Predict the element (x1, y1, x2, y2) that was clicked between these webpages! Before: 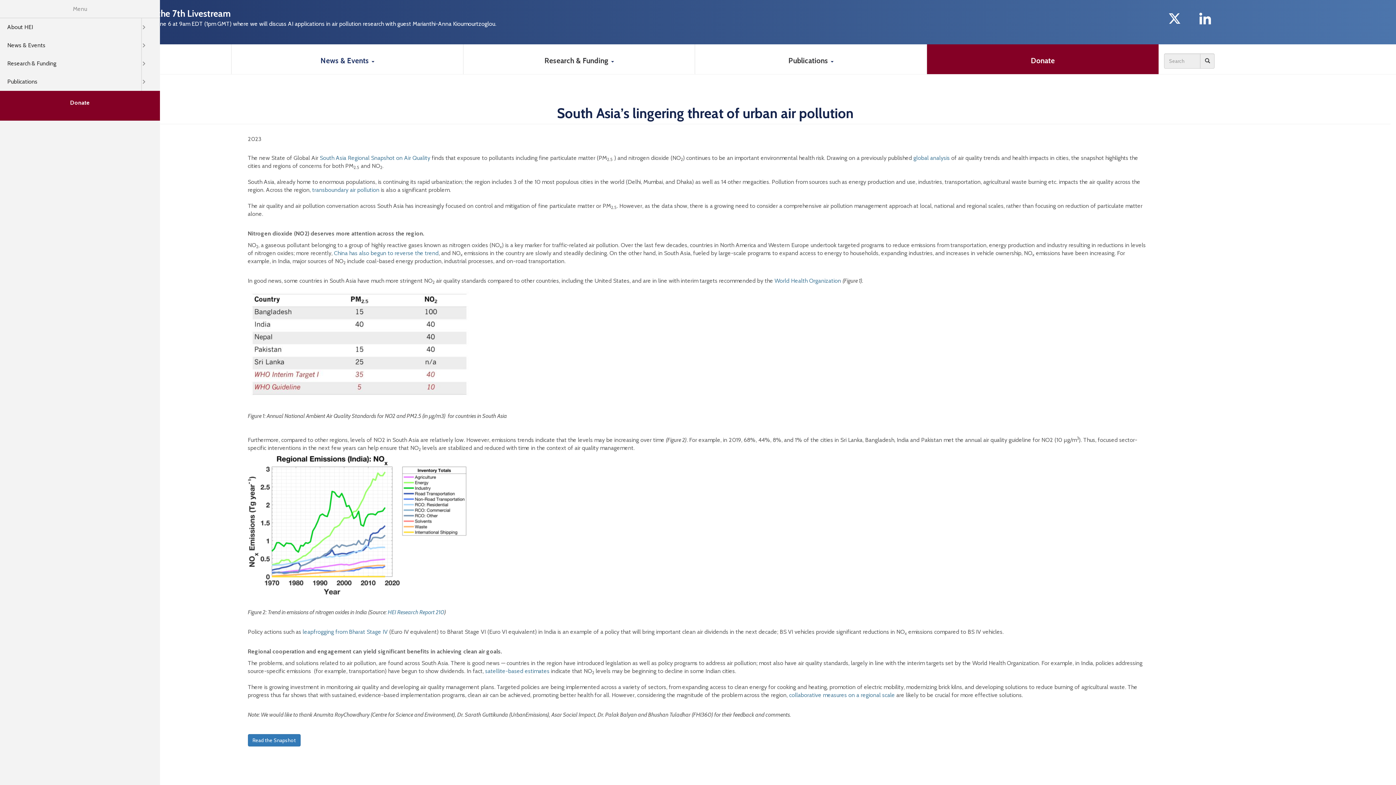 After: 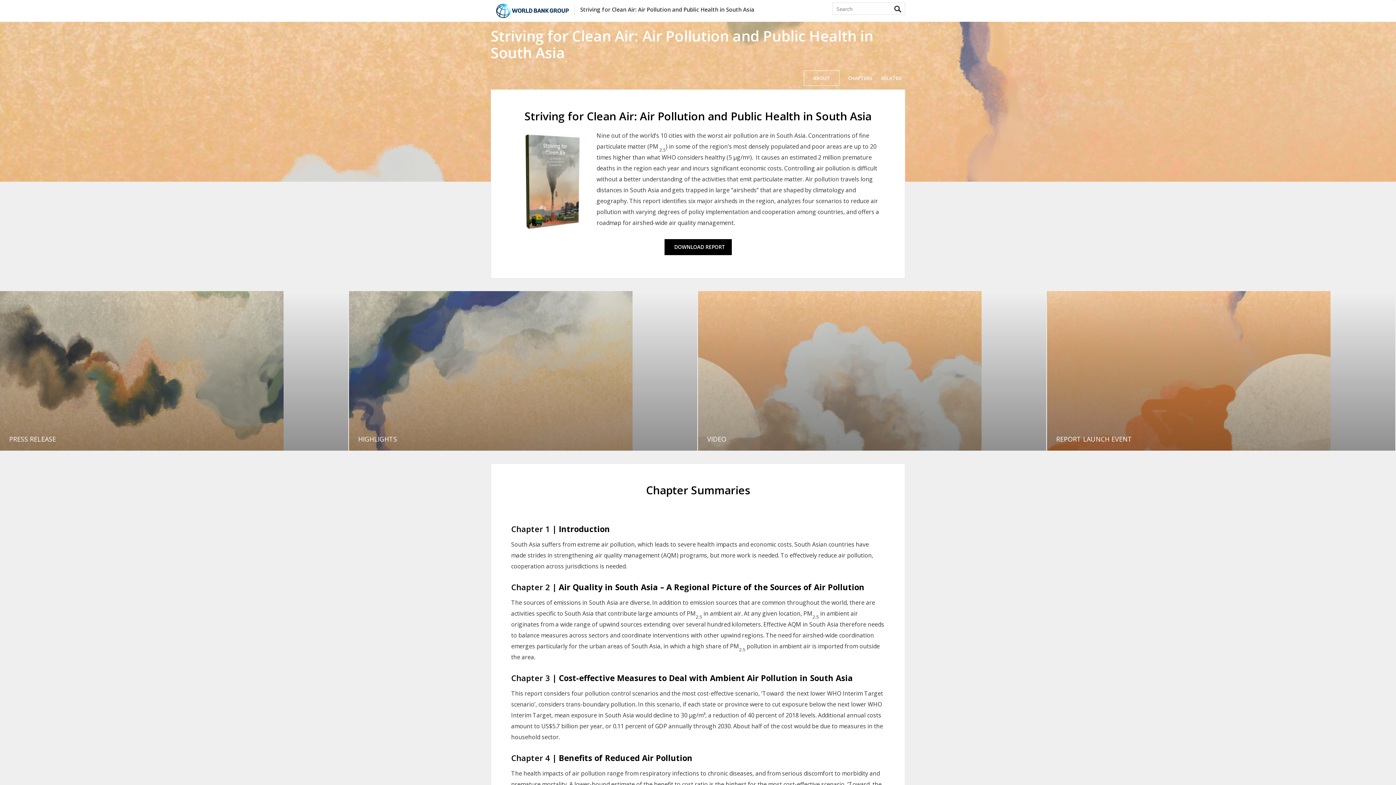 Action: bbox: (789, 692, 895, 699) label: collaborative measures on a regional scale